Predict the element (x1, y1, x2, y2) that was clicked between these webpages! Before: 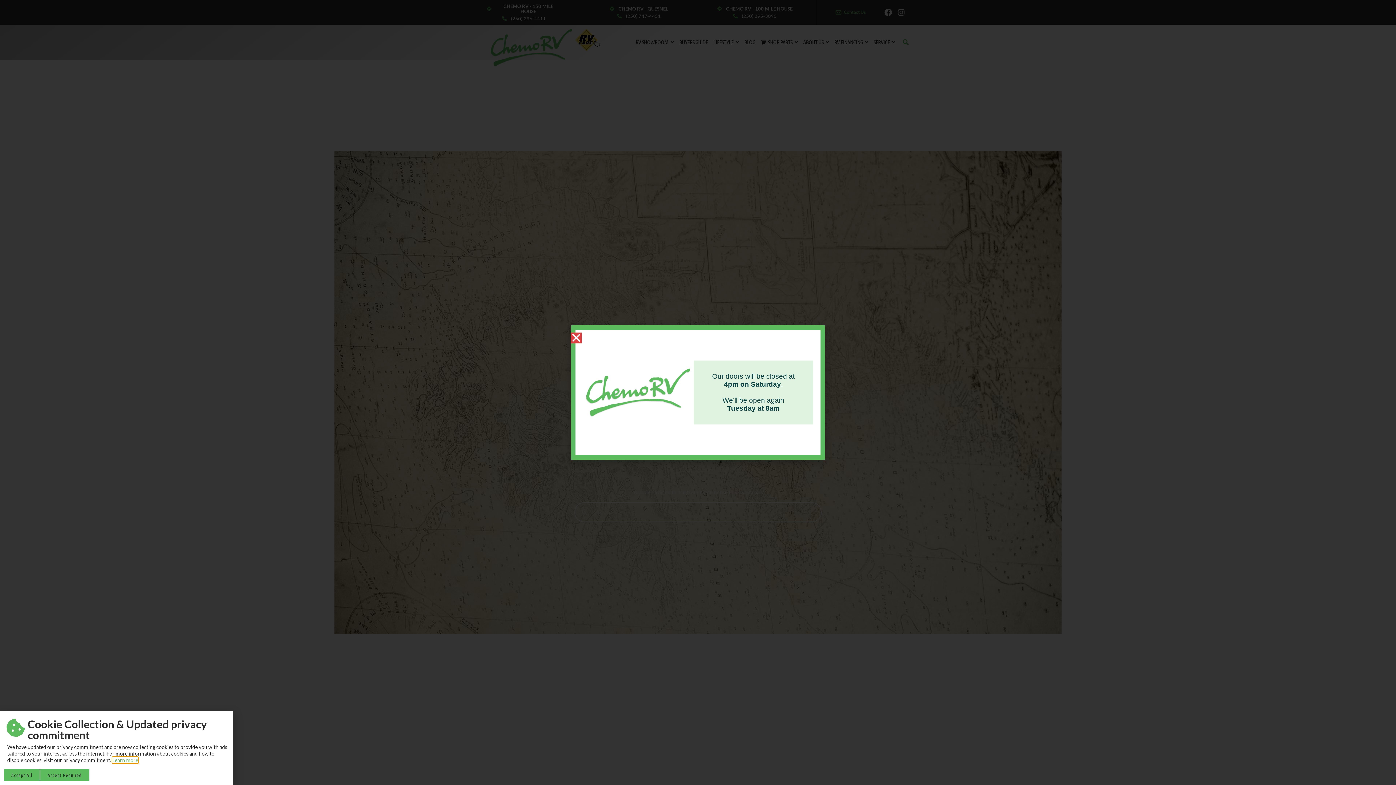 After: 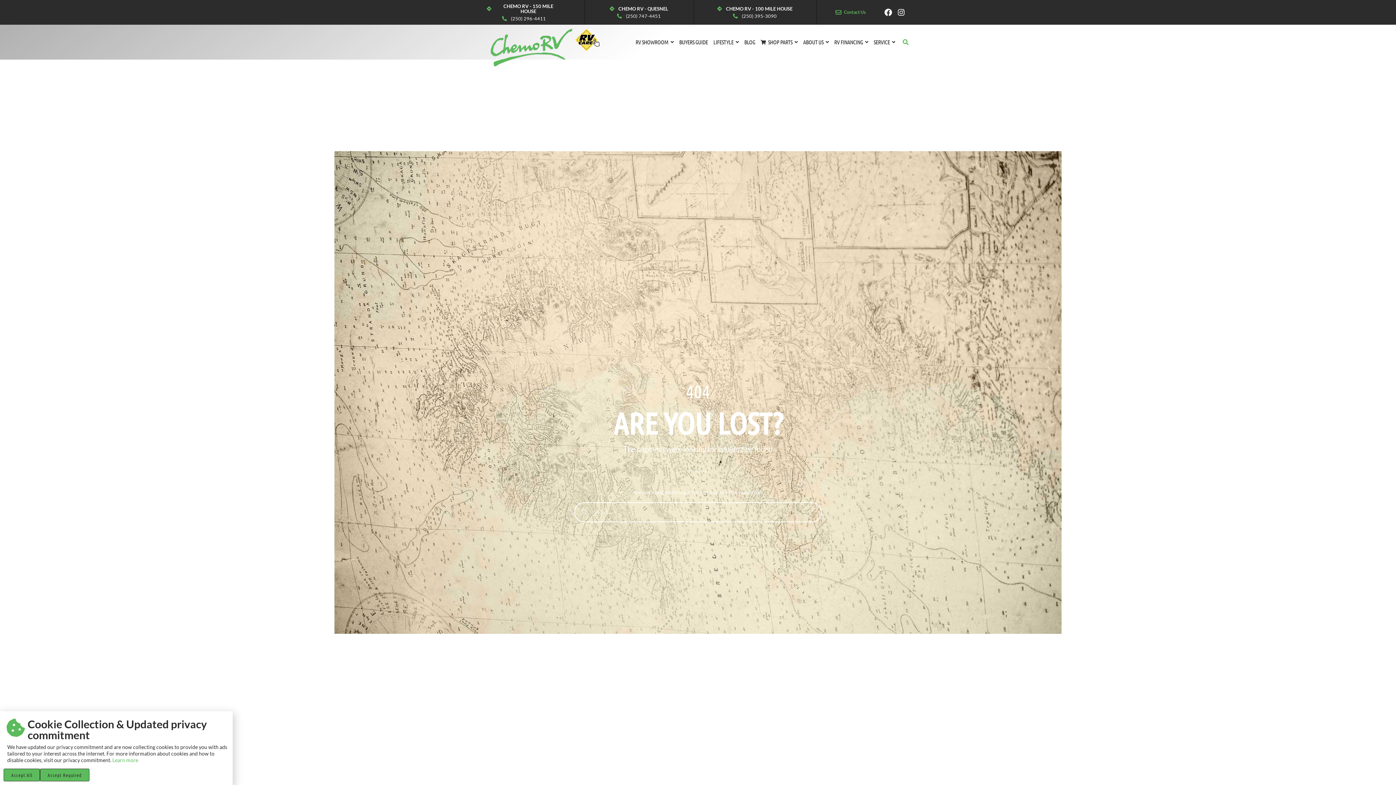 Action: label: Close bbox: (570, 332, 581, 343)